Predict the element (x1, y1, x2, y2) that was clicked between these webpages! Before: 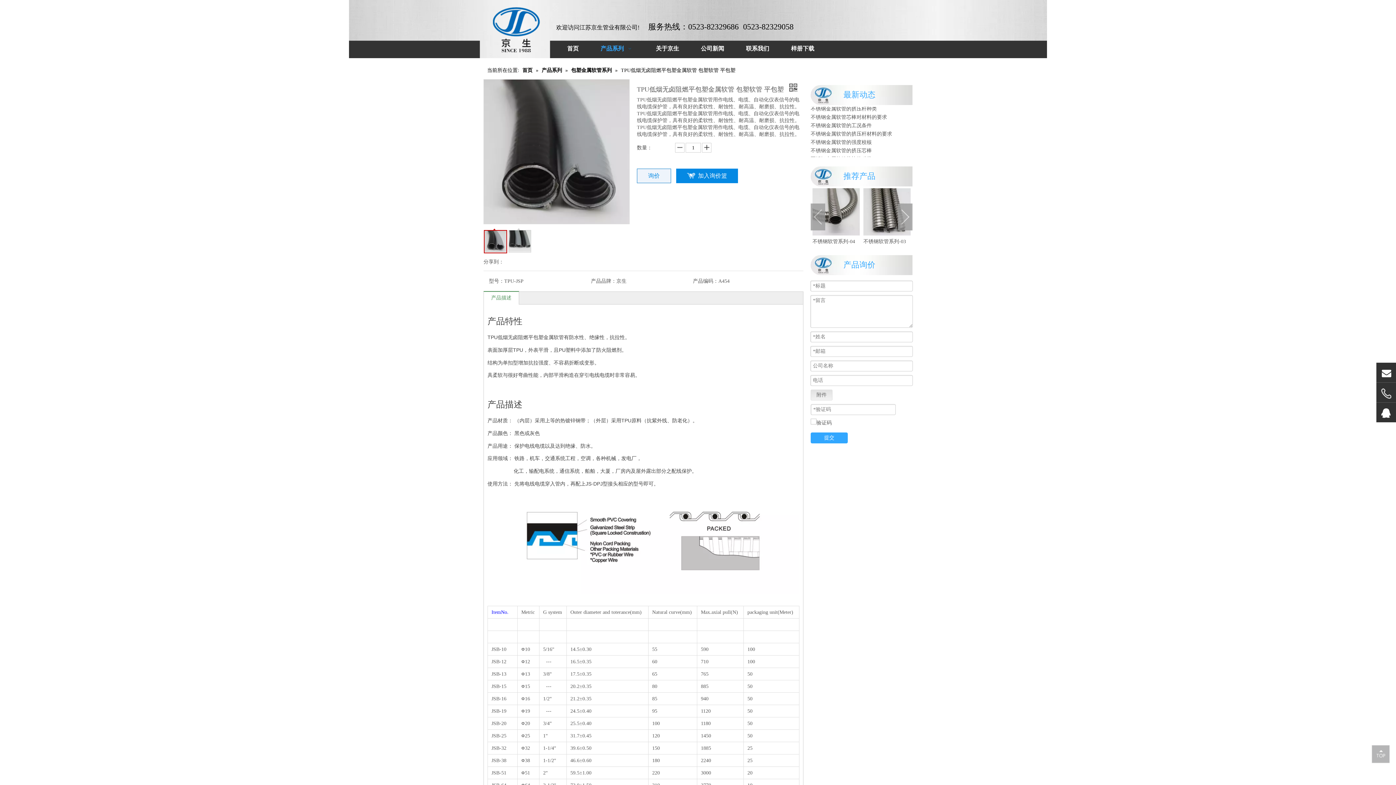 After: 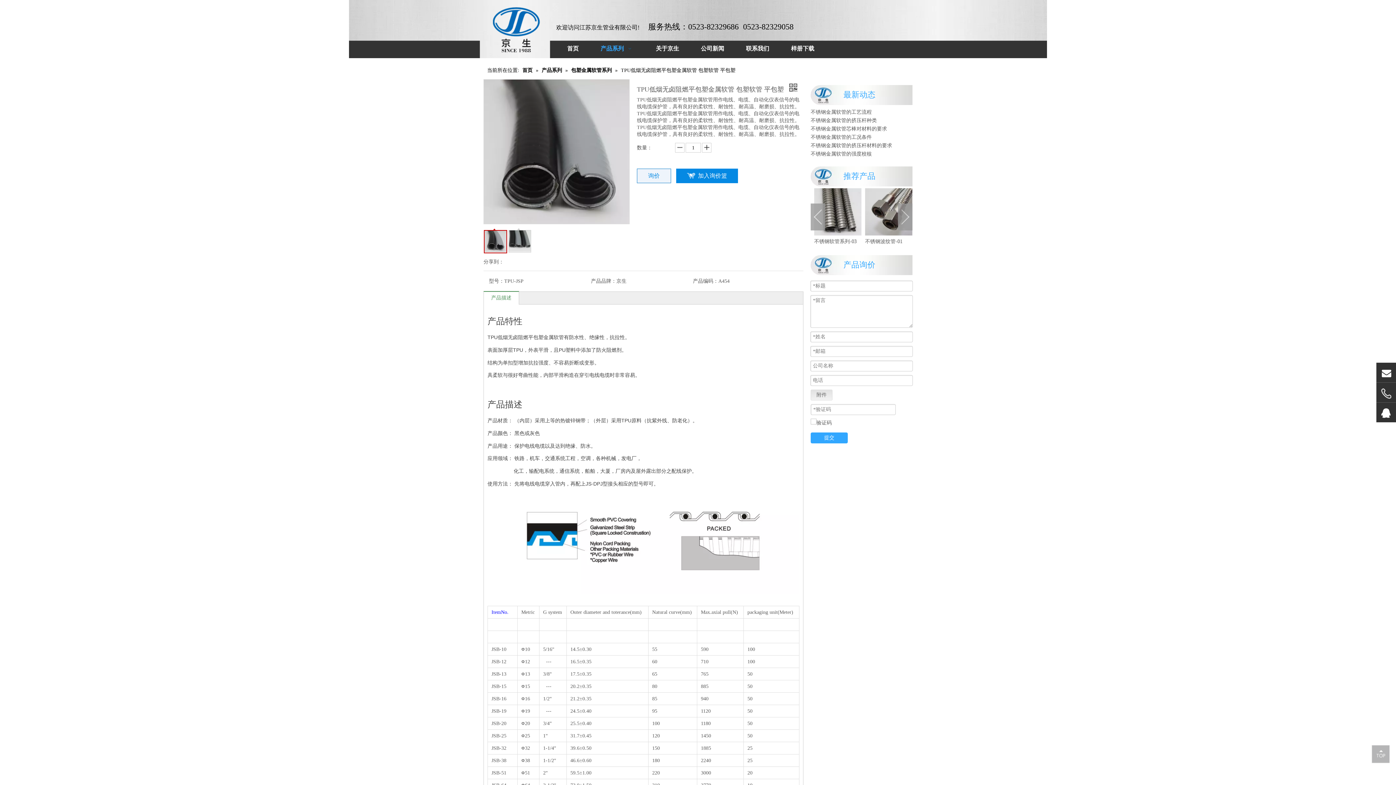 Action: bbox: (491, 6, 541, 53)